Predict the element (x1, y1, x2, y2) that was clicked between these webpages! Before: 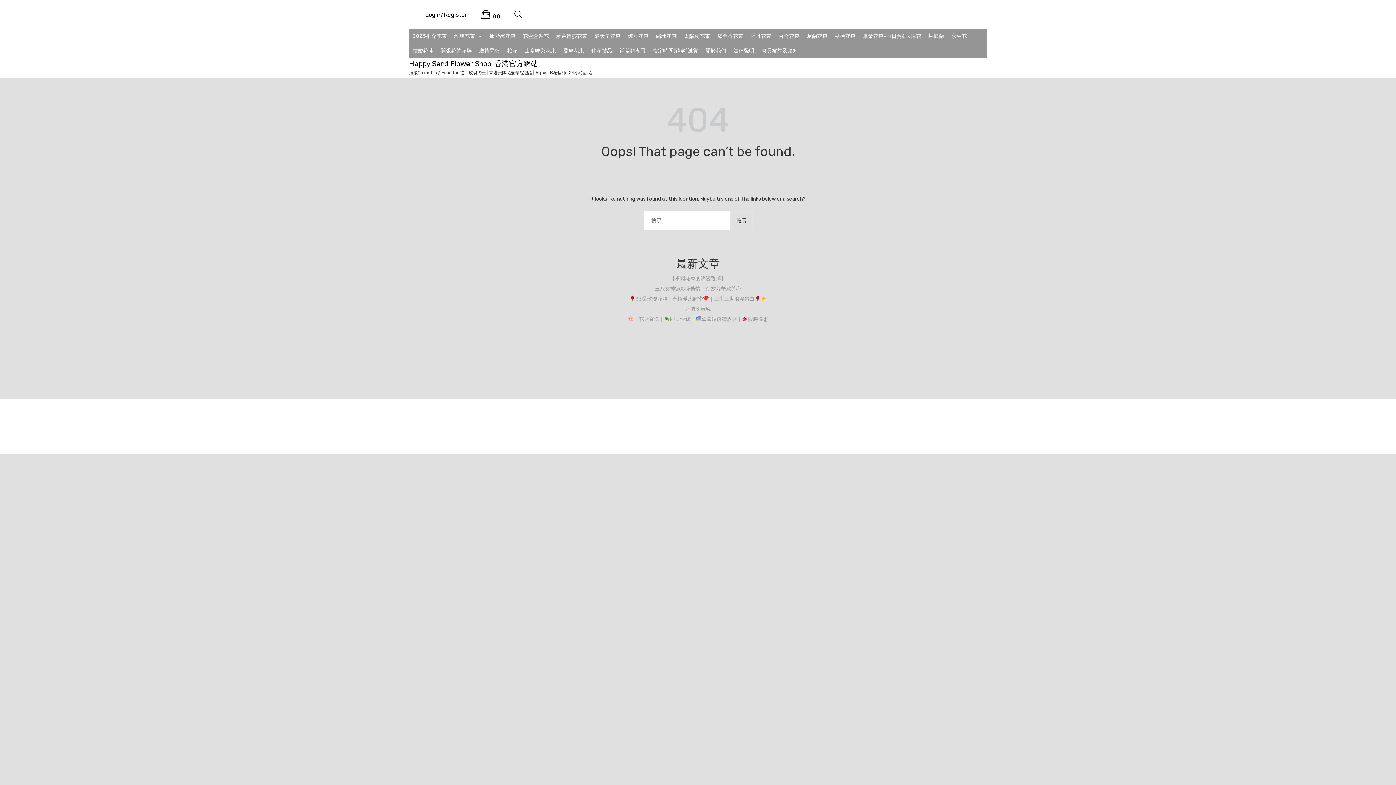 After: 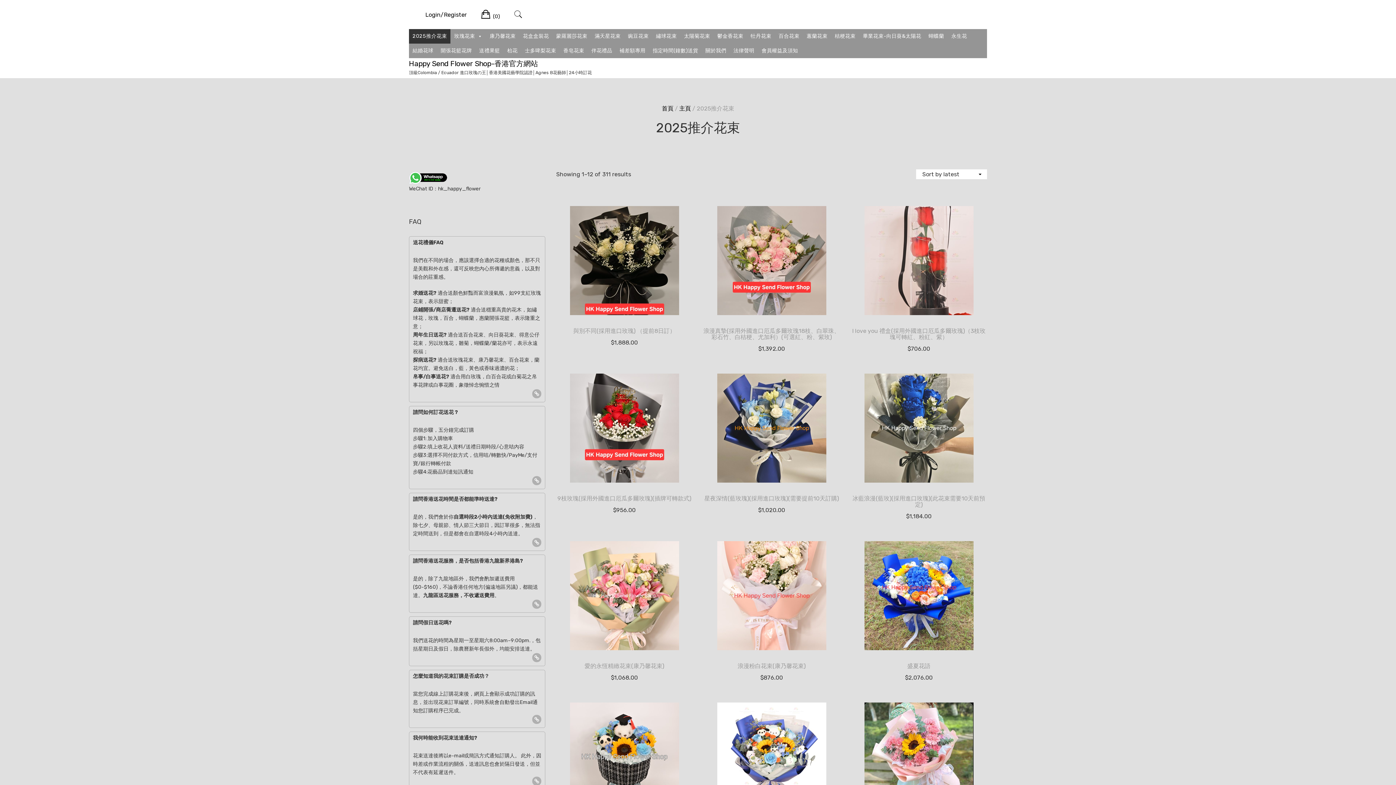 Action: label: 2025推介花束 bbox: (409, 29, 450, 43)